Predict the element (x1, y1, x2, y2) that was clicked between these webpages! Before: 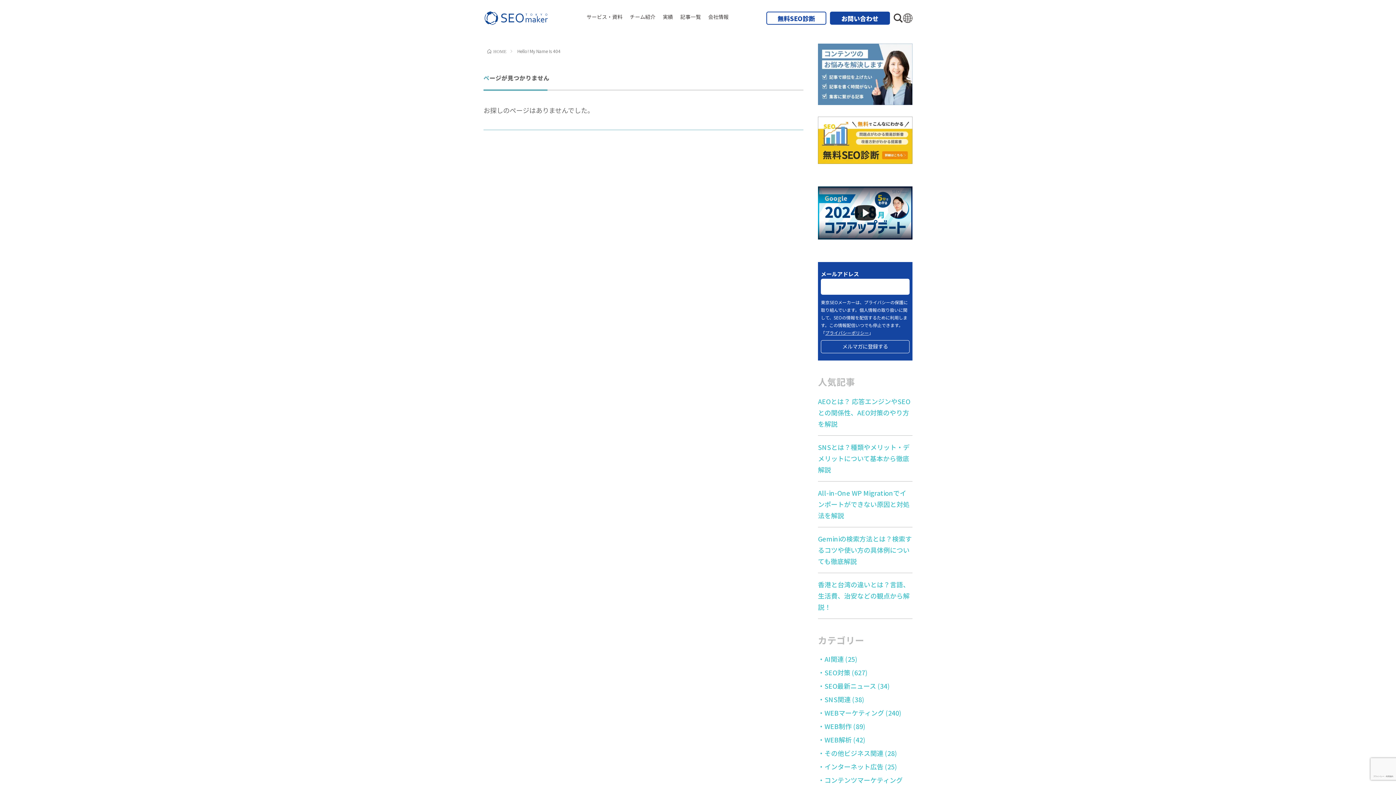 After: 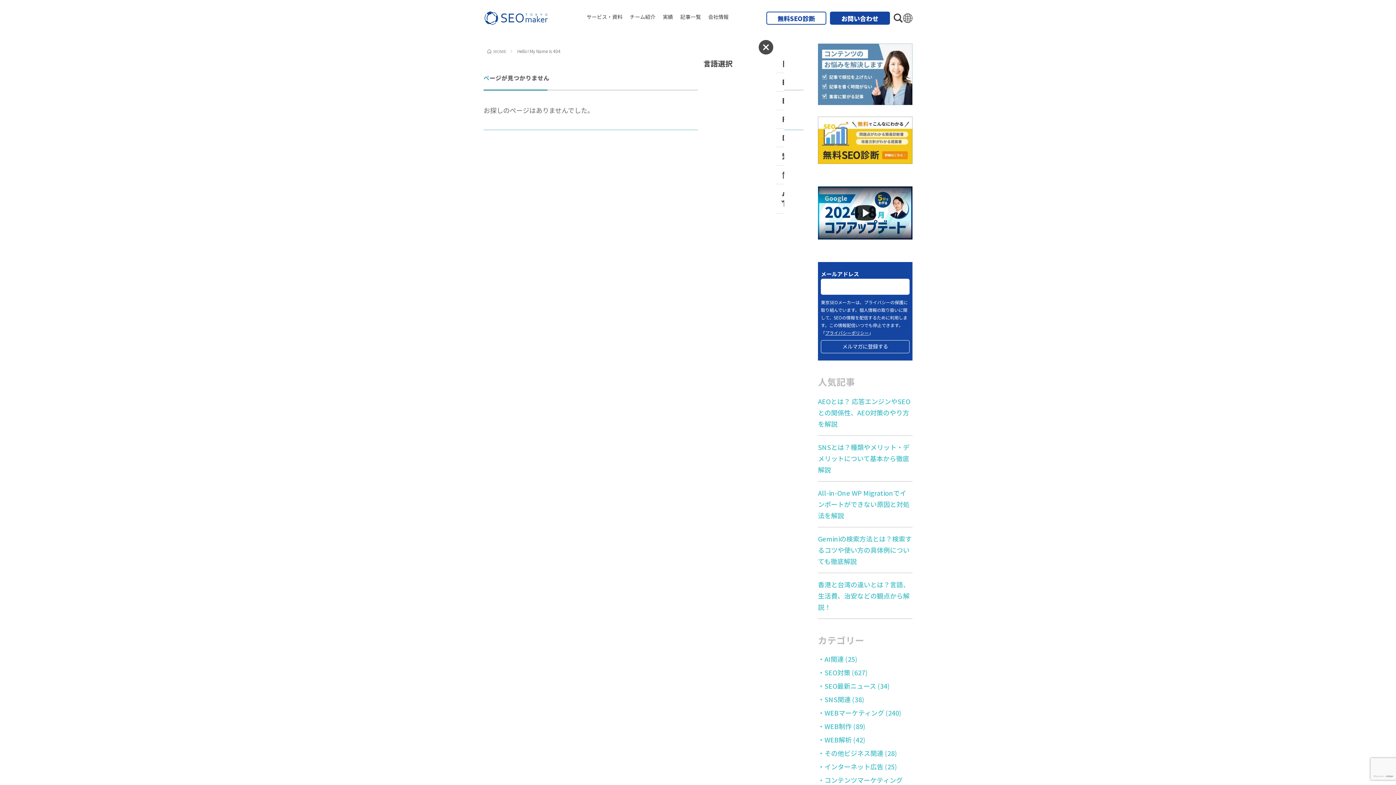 Action: bbox: (903, 13, 912, 22)